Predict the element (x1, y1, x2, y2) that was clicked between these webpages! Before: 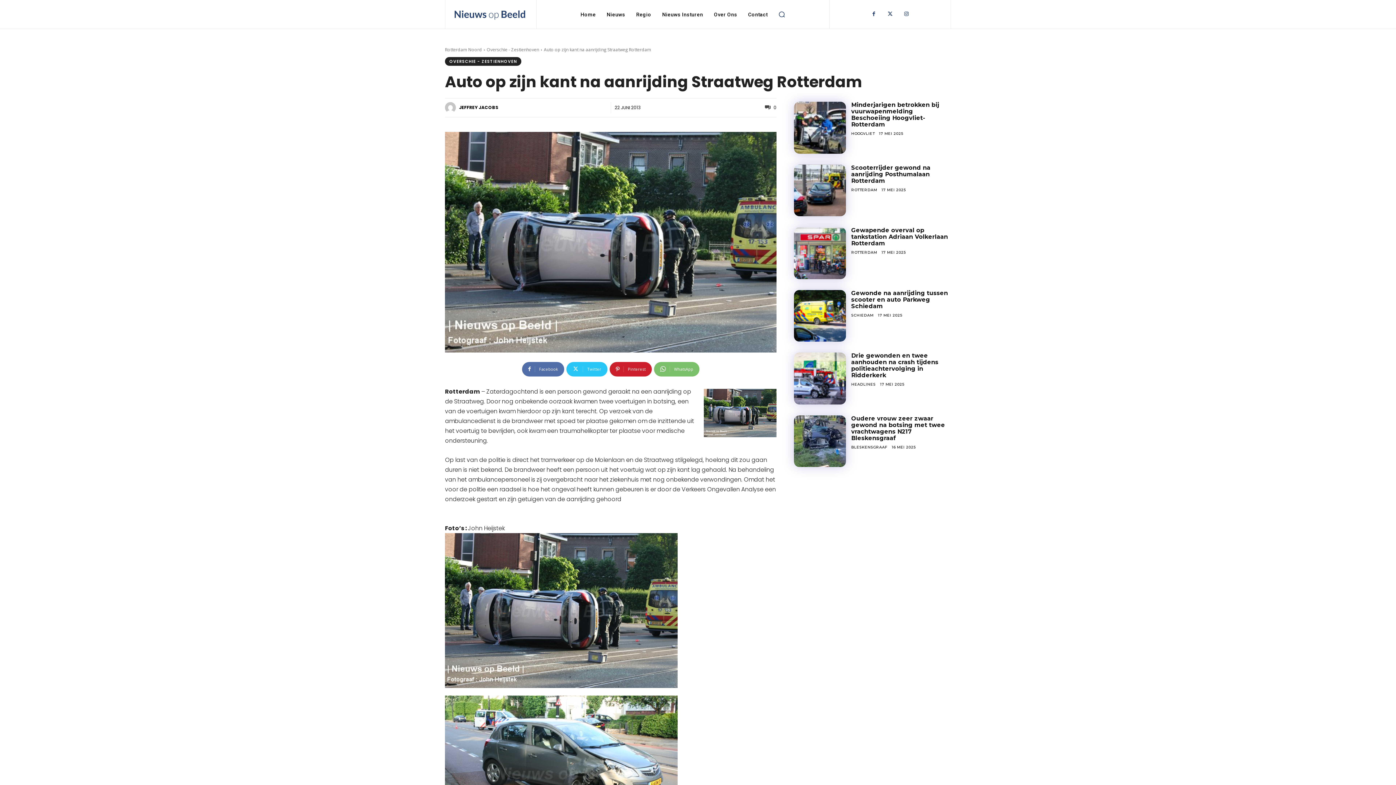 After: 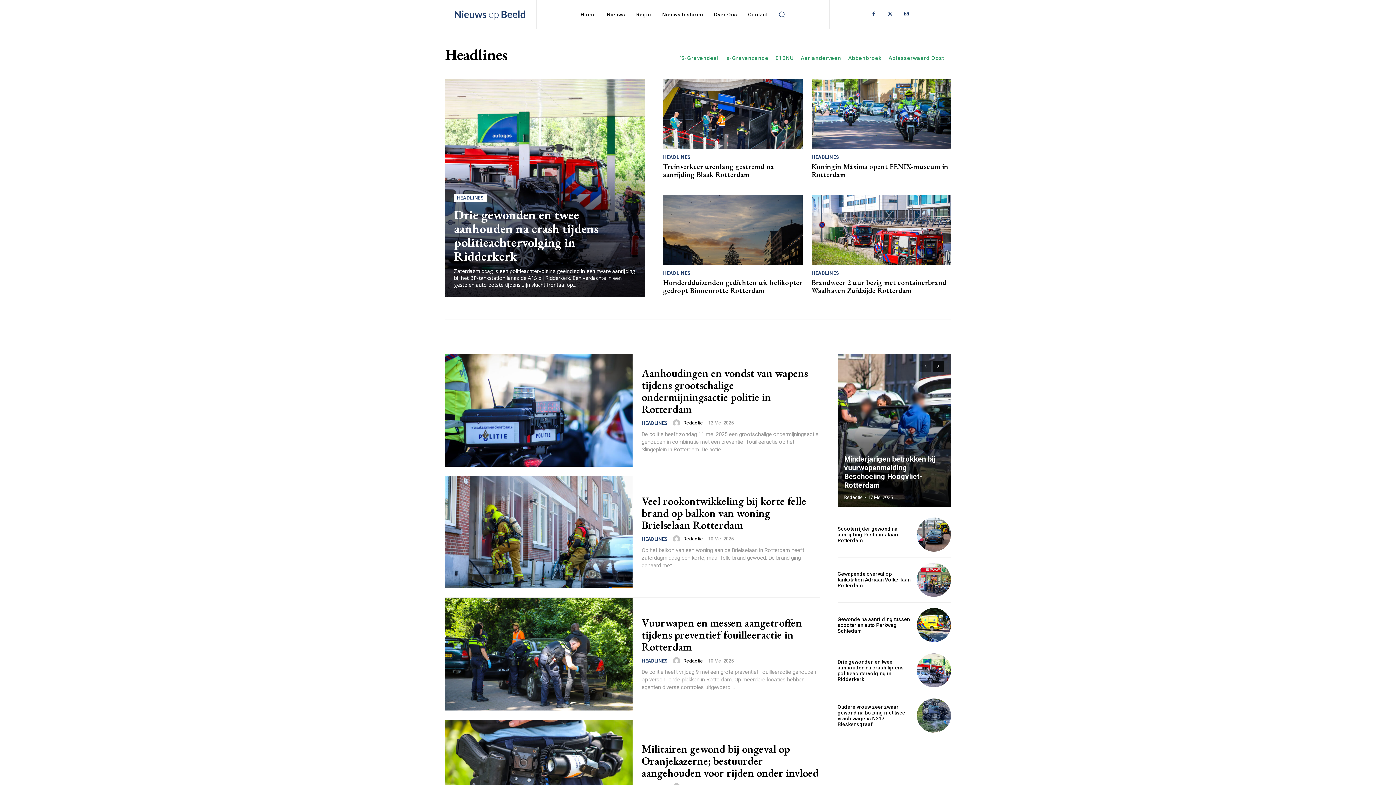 Action: bbox: (851, 381, 875, 386) label: HEADLINES